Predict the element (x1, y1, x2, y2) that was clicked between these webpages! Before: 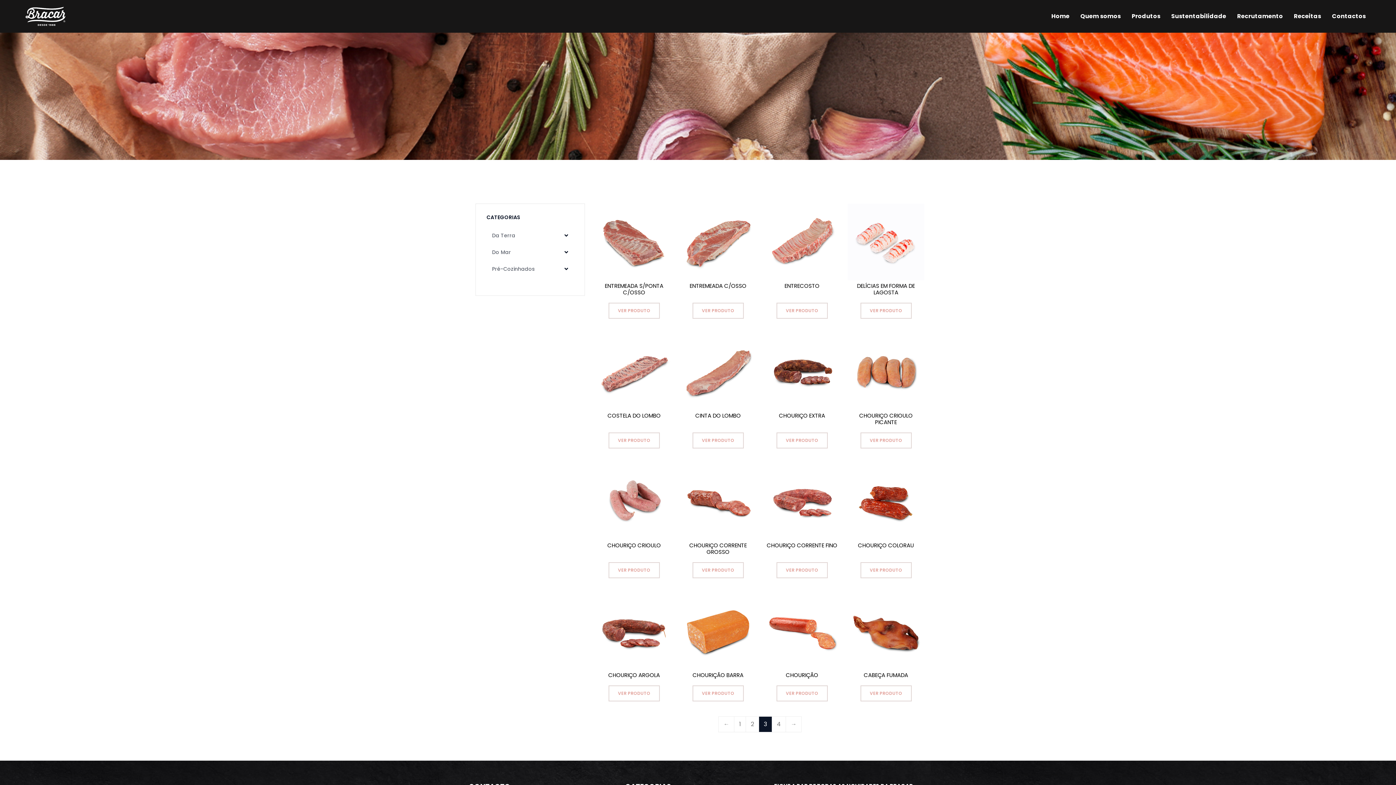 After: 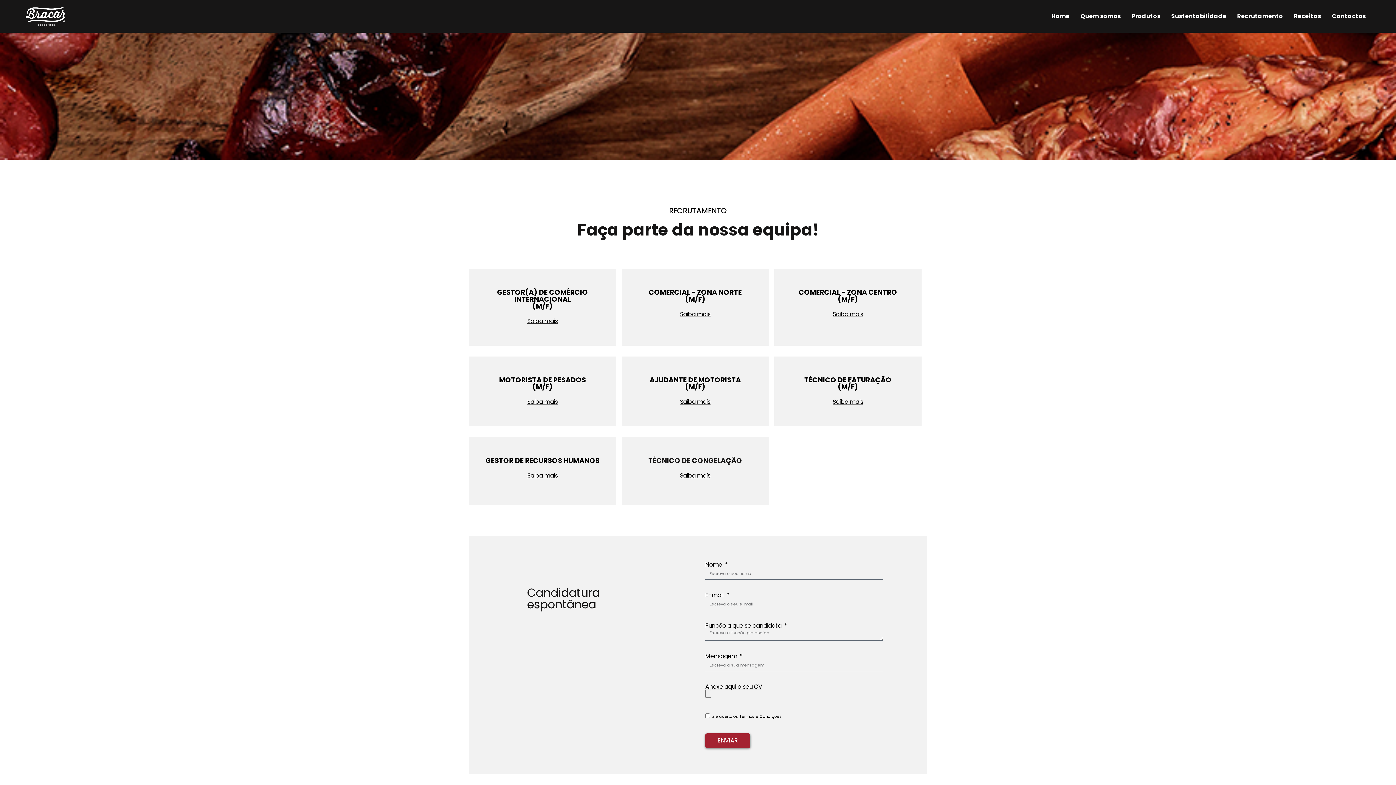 Action: label: Recrutamento bbox: (1232, 9, 1288, 23)